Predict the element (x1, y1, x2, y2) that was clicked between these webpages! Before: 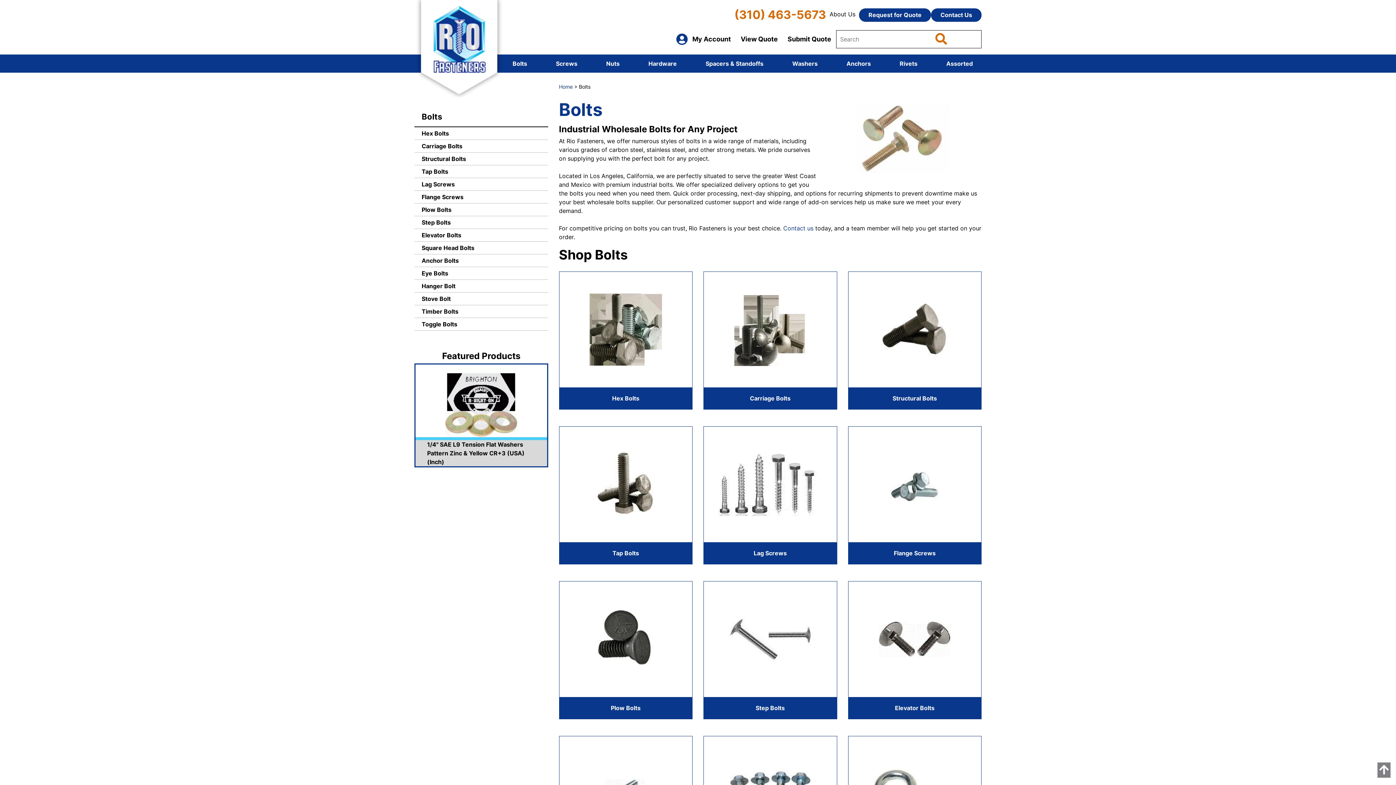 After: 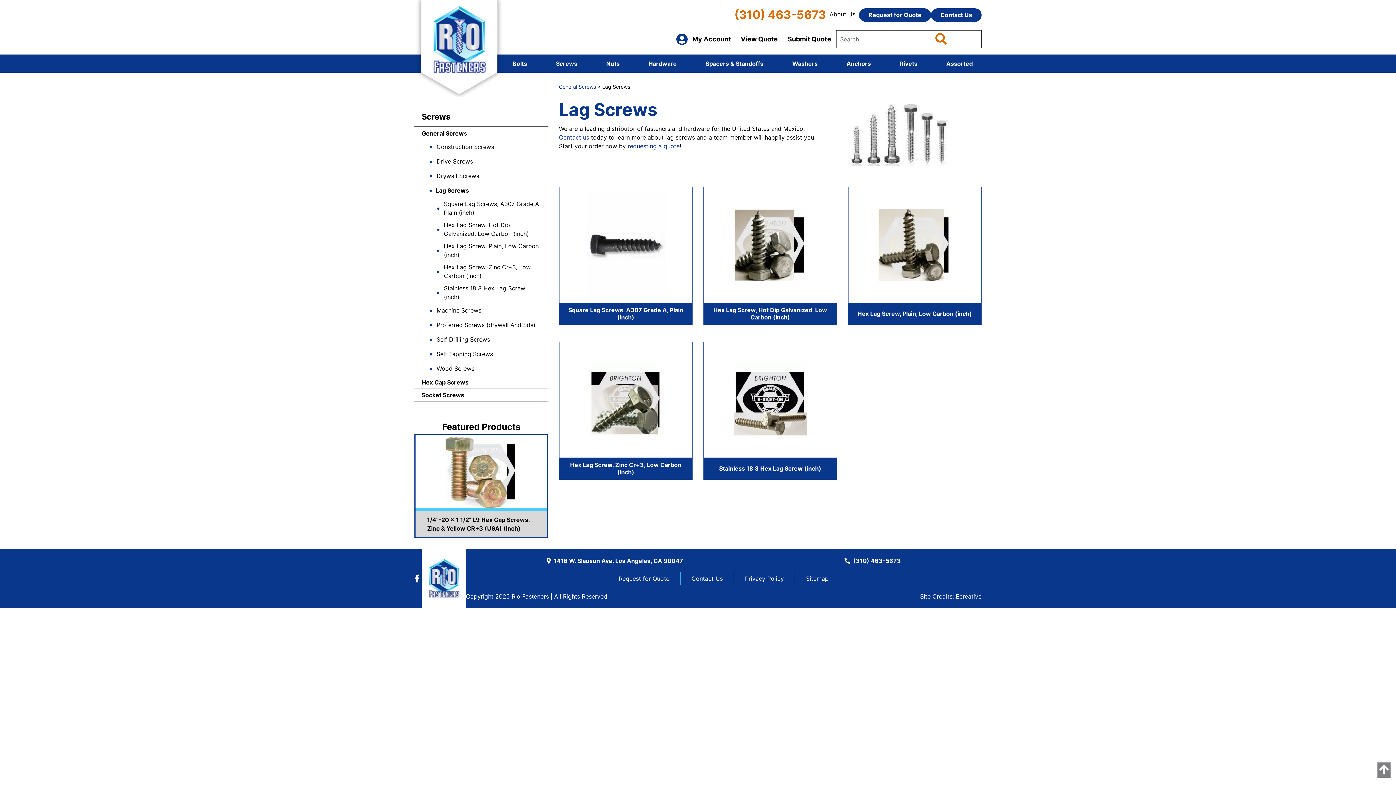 Action: bbox: (703, 426, 837, 570) label: Lag Screws